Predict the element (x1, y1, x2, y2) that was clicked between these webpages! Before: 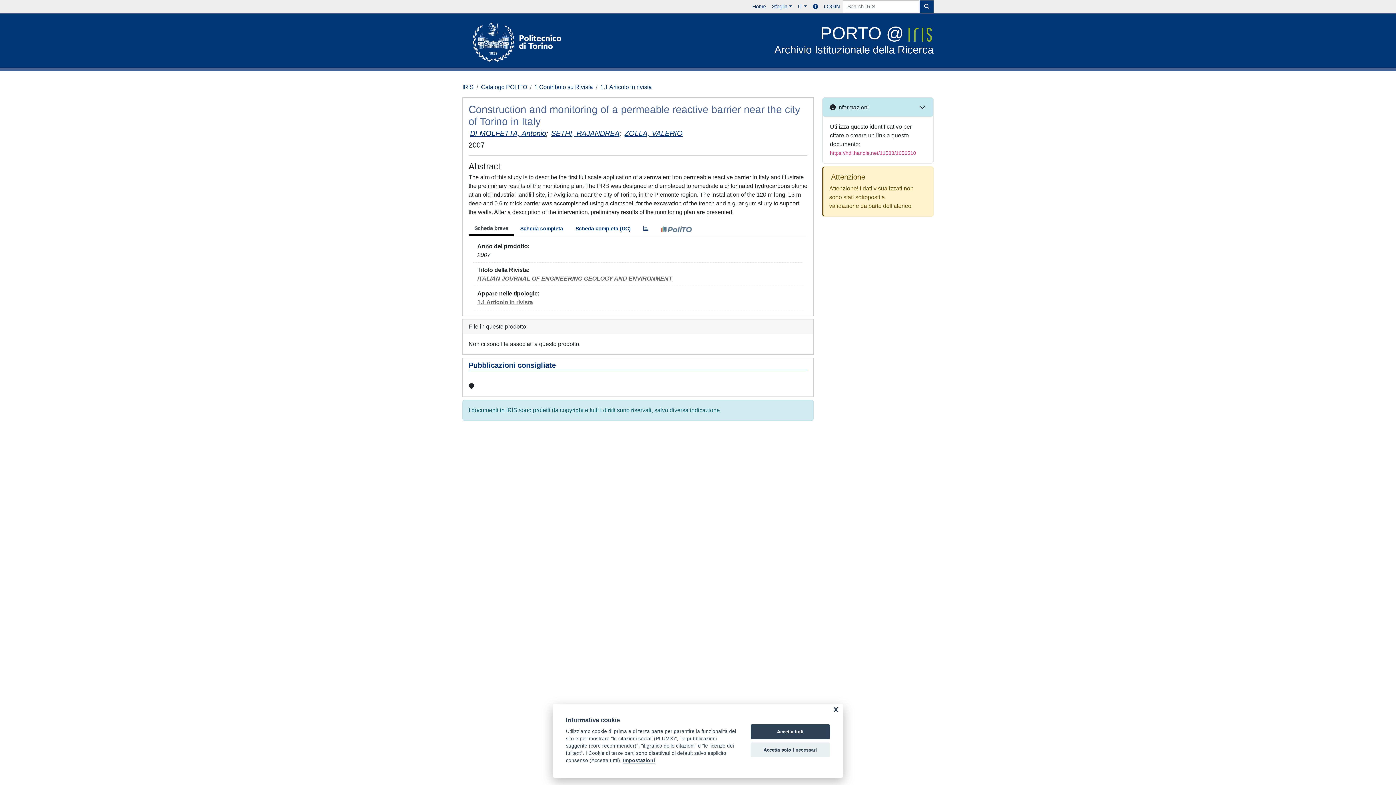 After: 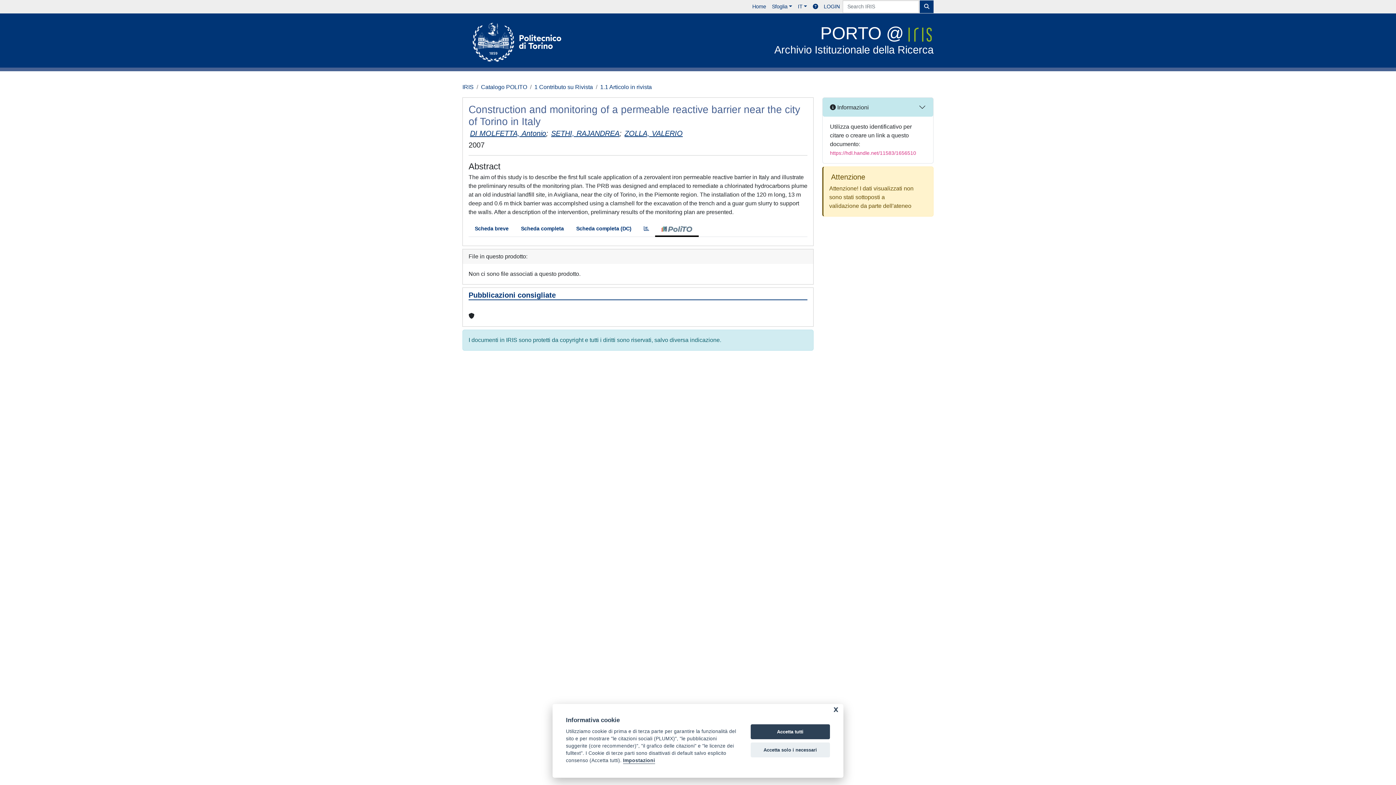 Action: bbox: (654, 222, 698, 236)